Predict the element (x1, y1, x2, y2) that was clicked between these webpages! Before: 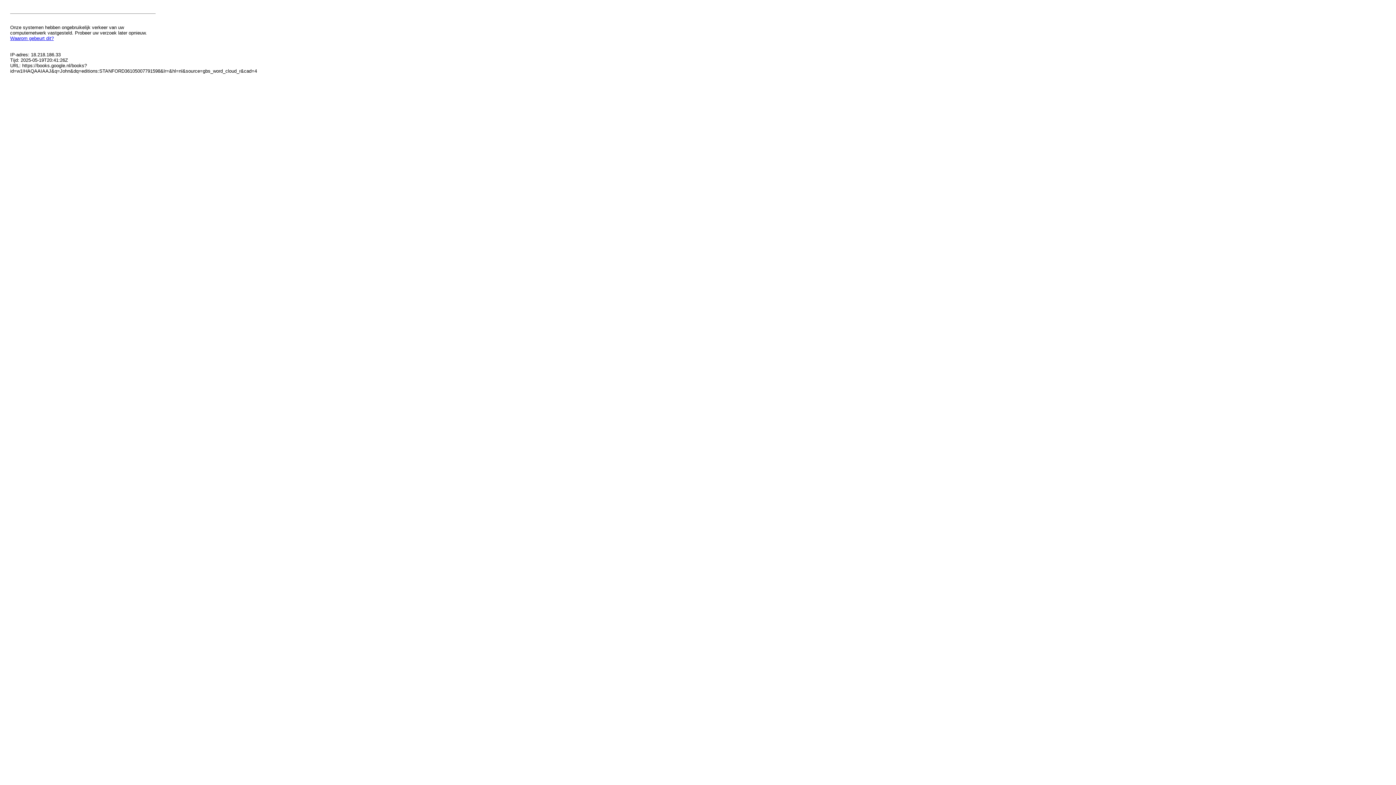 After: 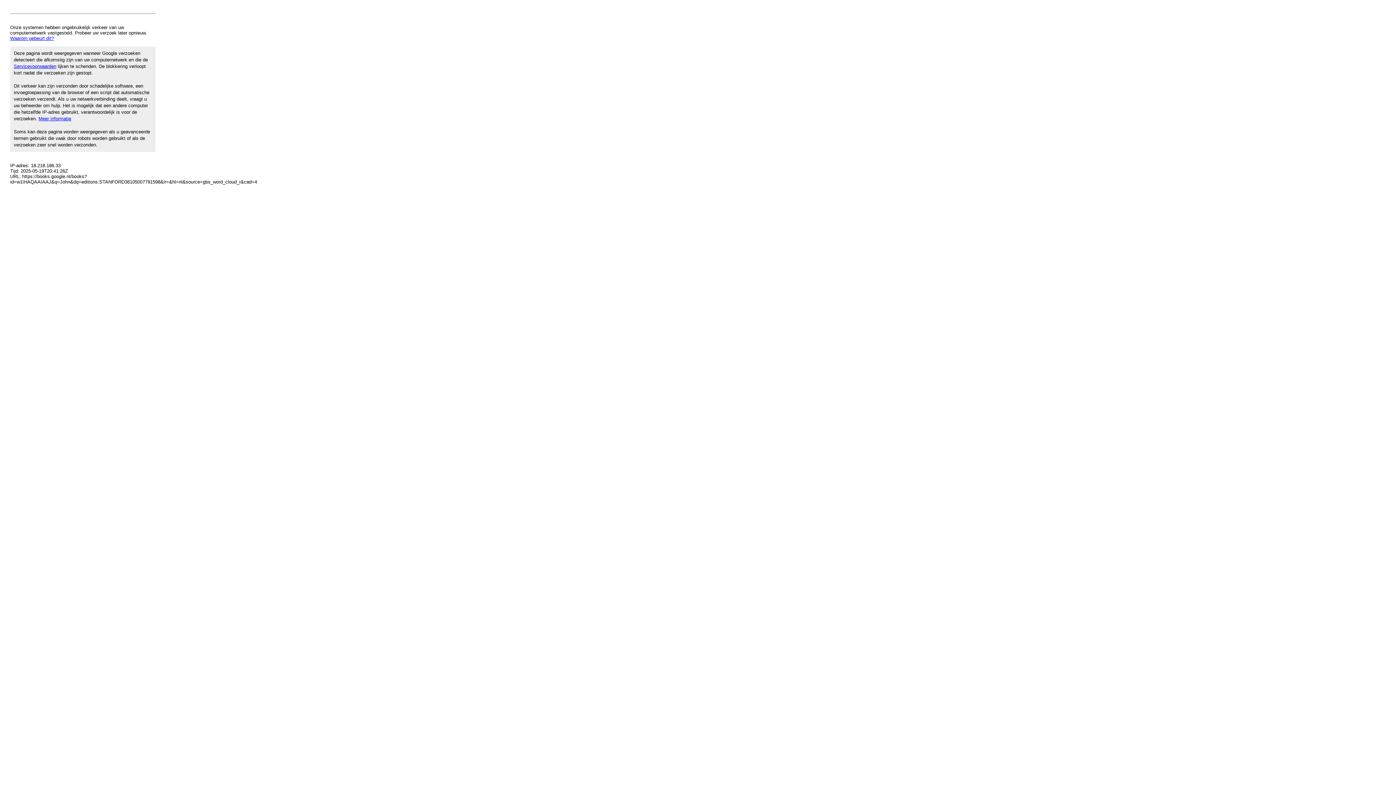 Action: label: Waarom gebeurt dit? bbox: (10, 35, 53, 41)